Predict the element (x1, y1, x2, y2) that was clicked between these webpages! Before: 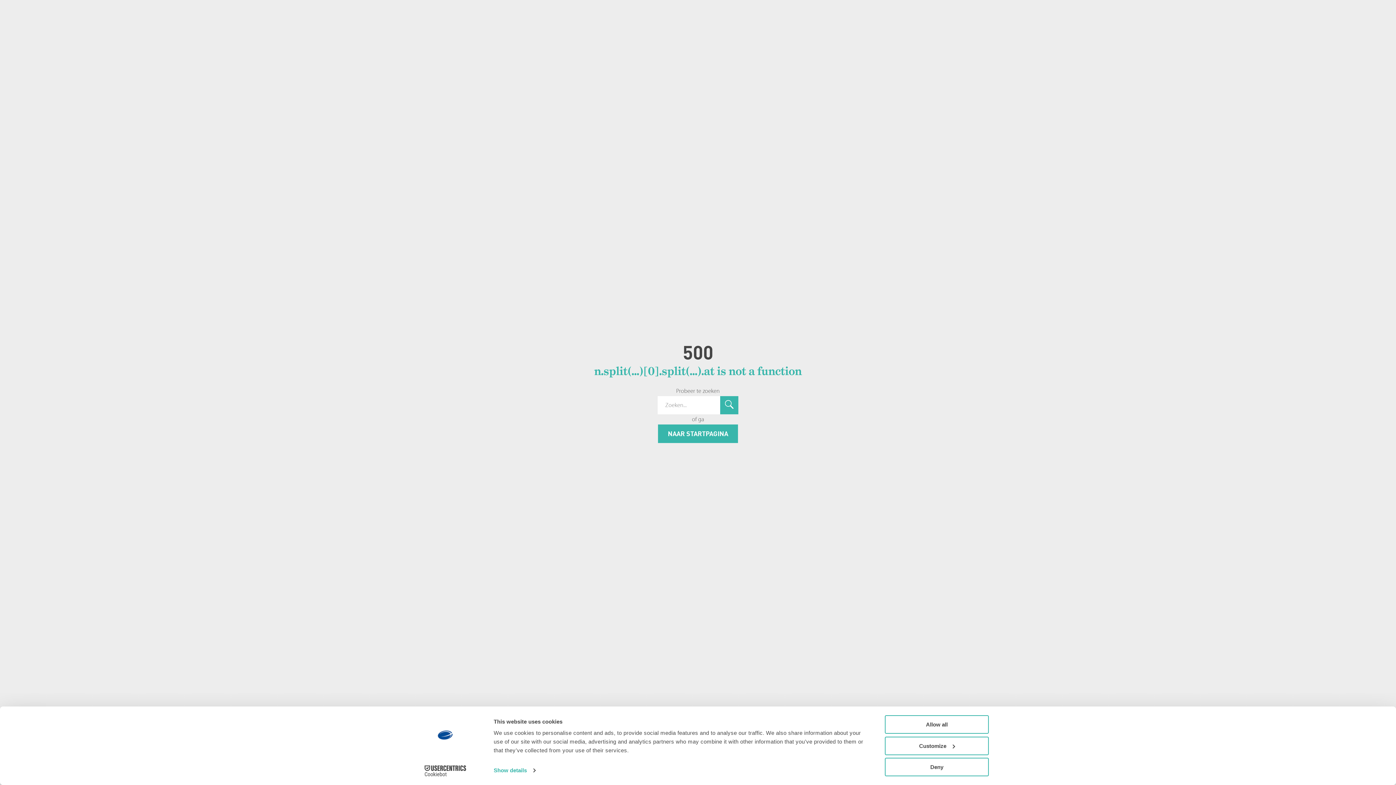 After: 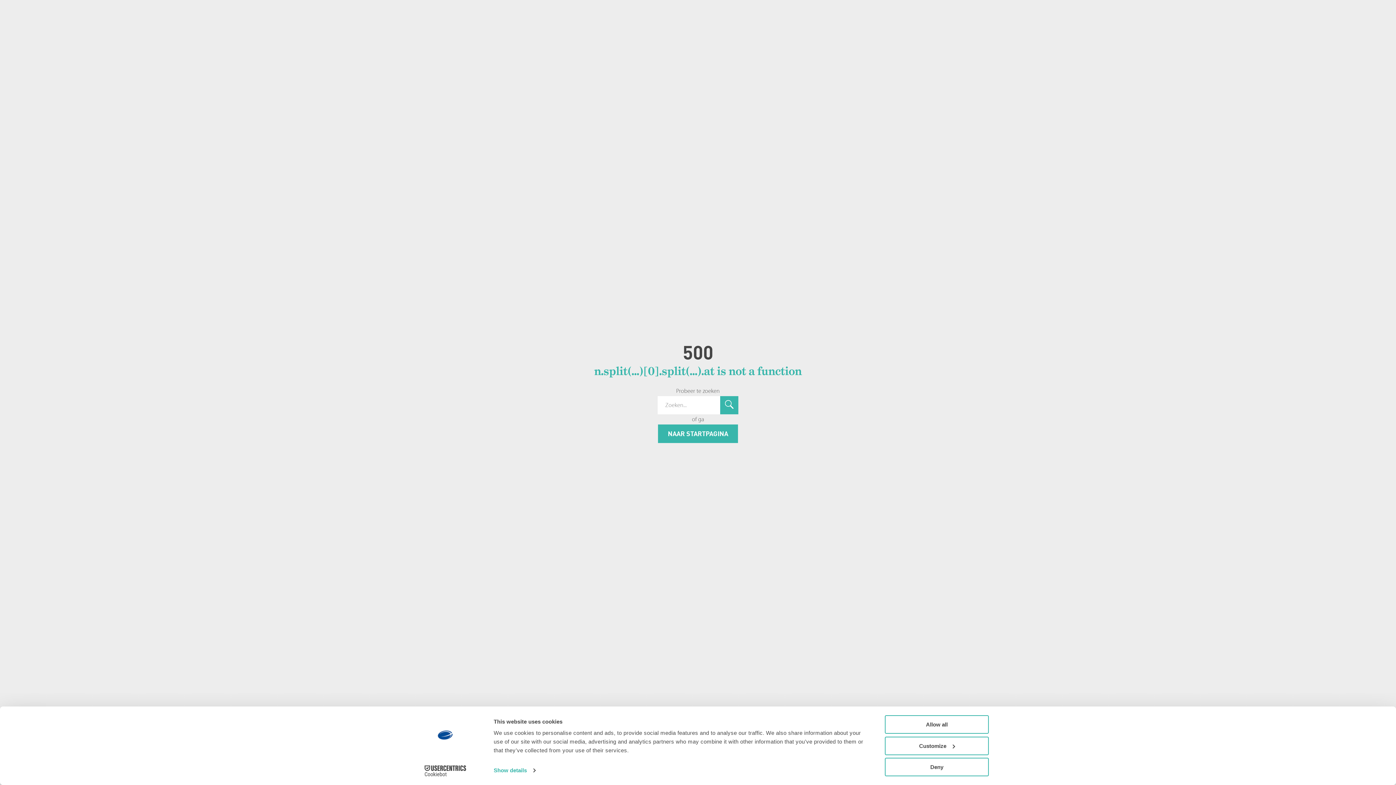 Action: bbox: (413, 765, 477, 776) label: Cookiebot - opens in a new window